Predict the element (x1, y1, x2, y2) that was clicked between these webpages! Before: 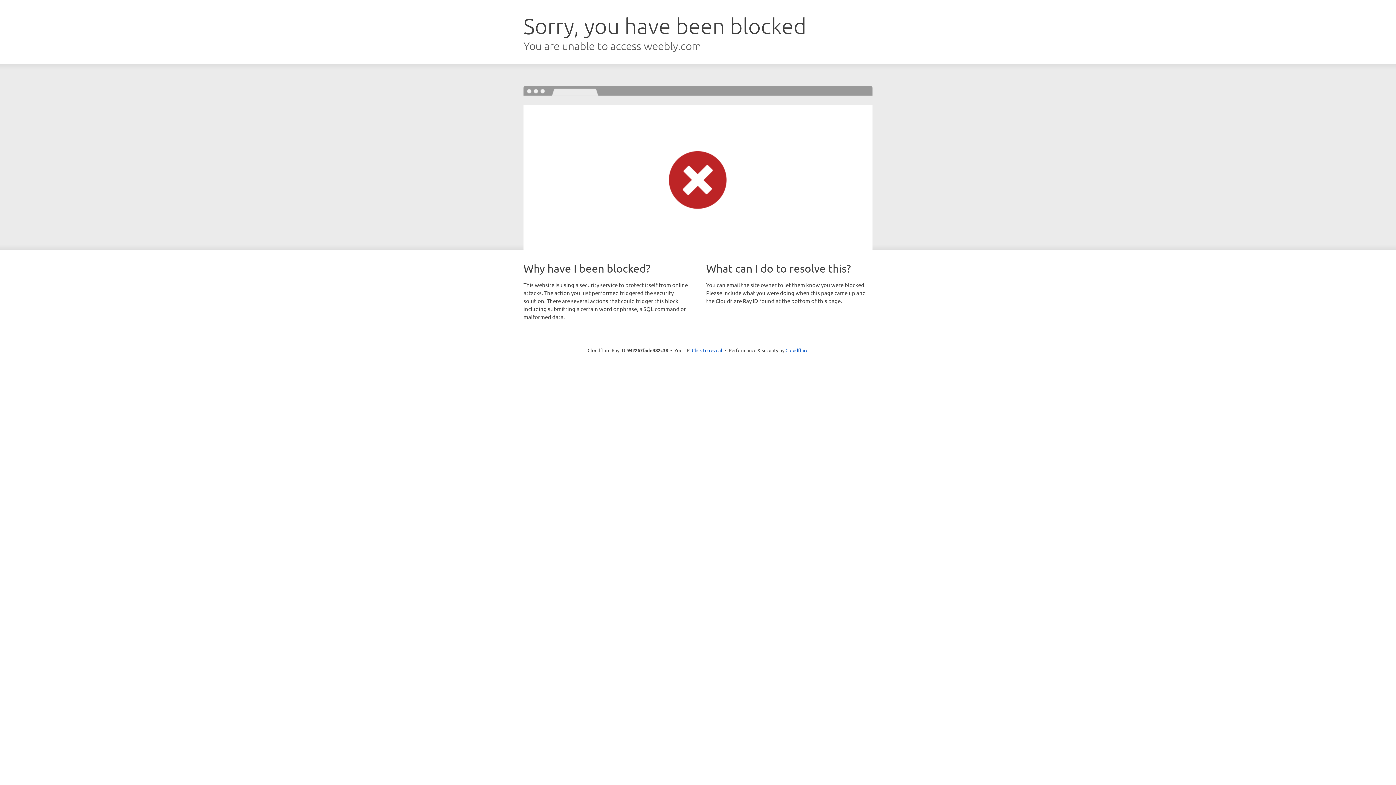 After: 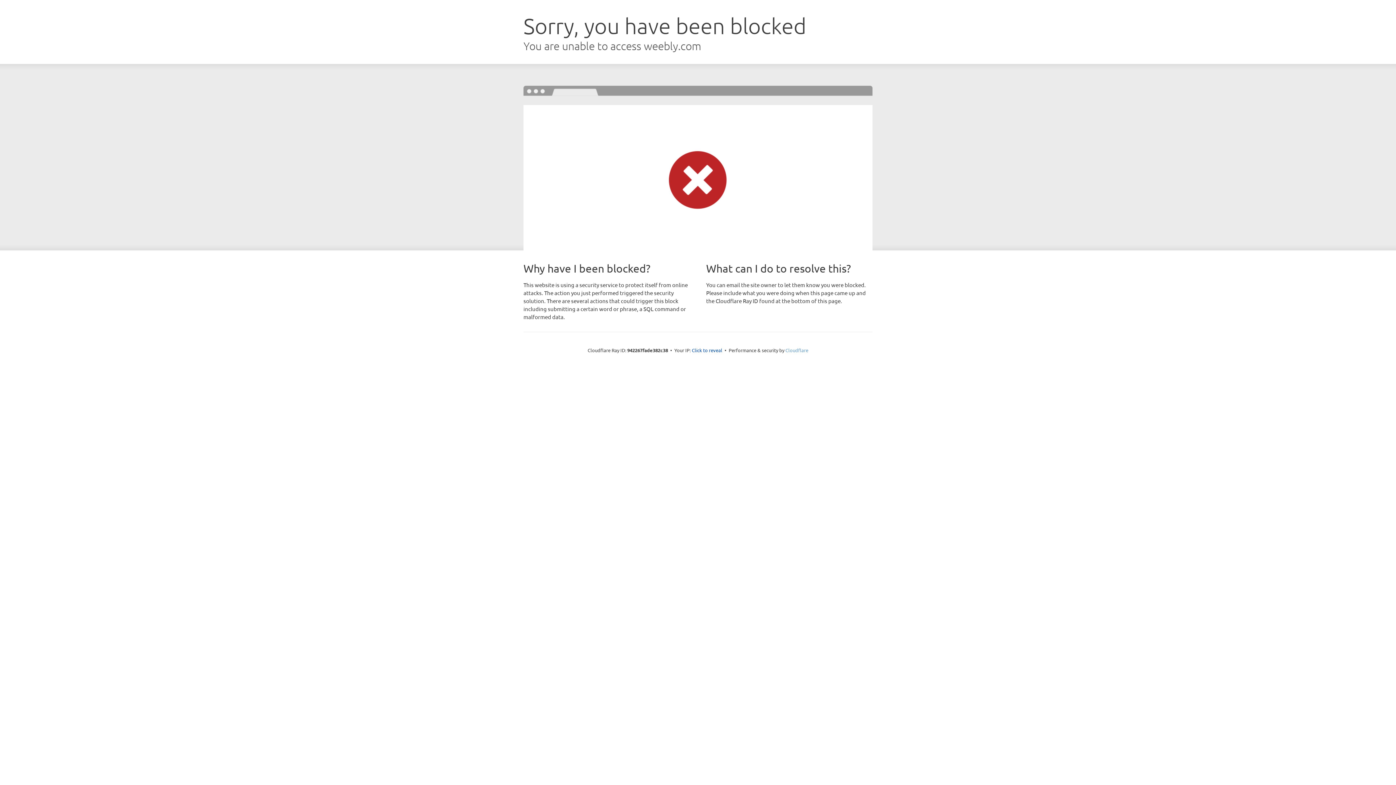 Action: bbox: (785, 347, 808, 353) label: Cloudflare